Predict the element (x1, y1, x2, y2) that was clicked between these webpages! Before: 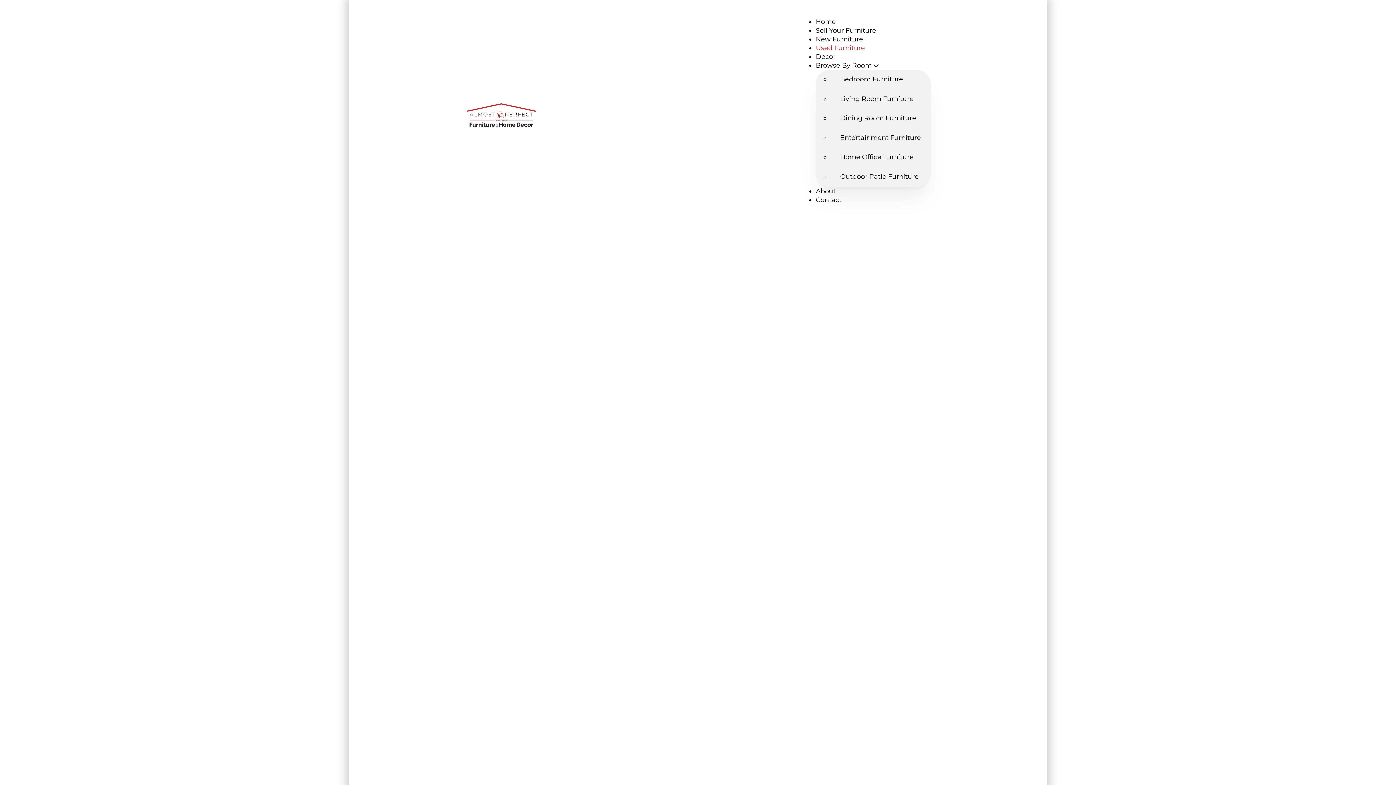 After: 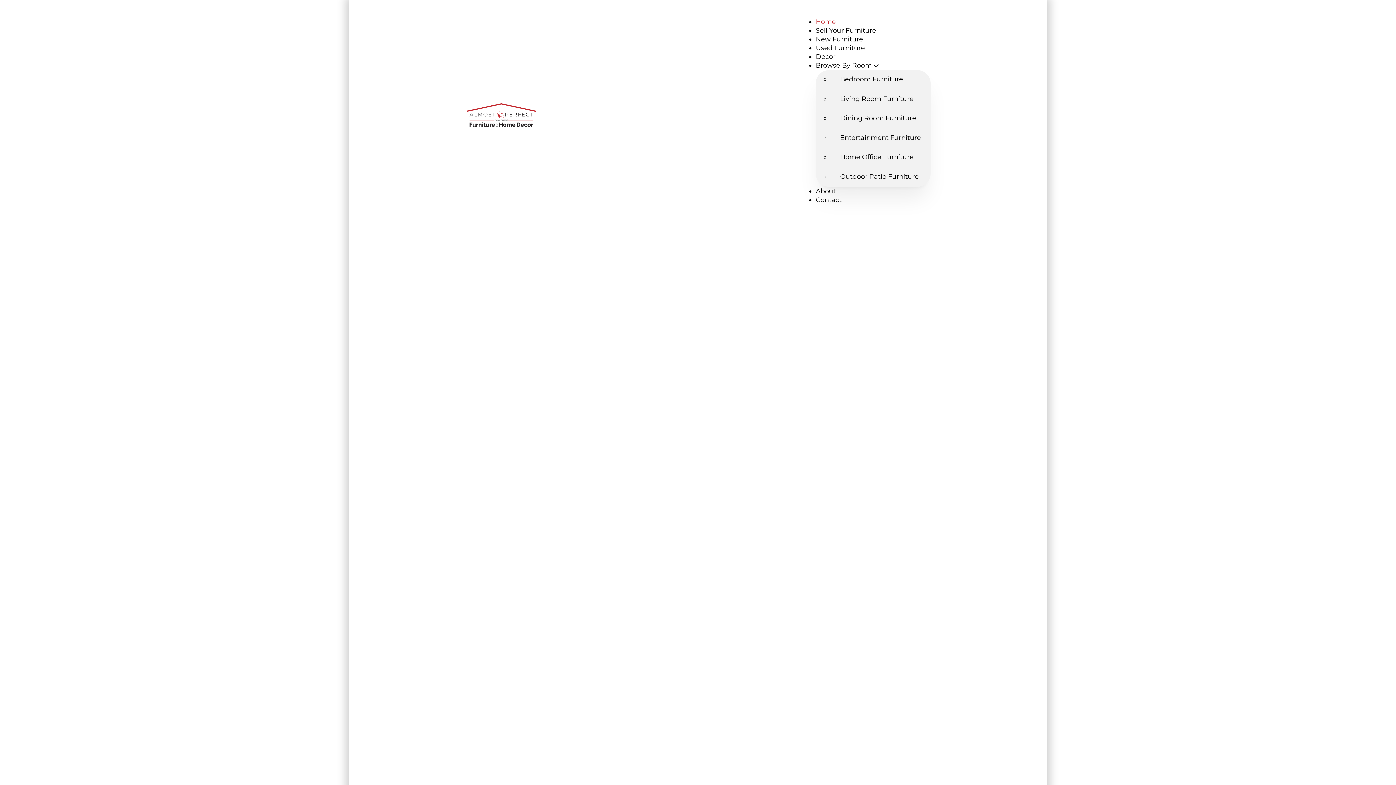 Action: label: Home bbox: (816, 17, 836, 25)